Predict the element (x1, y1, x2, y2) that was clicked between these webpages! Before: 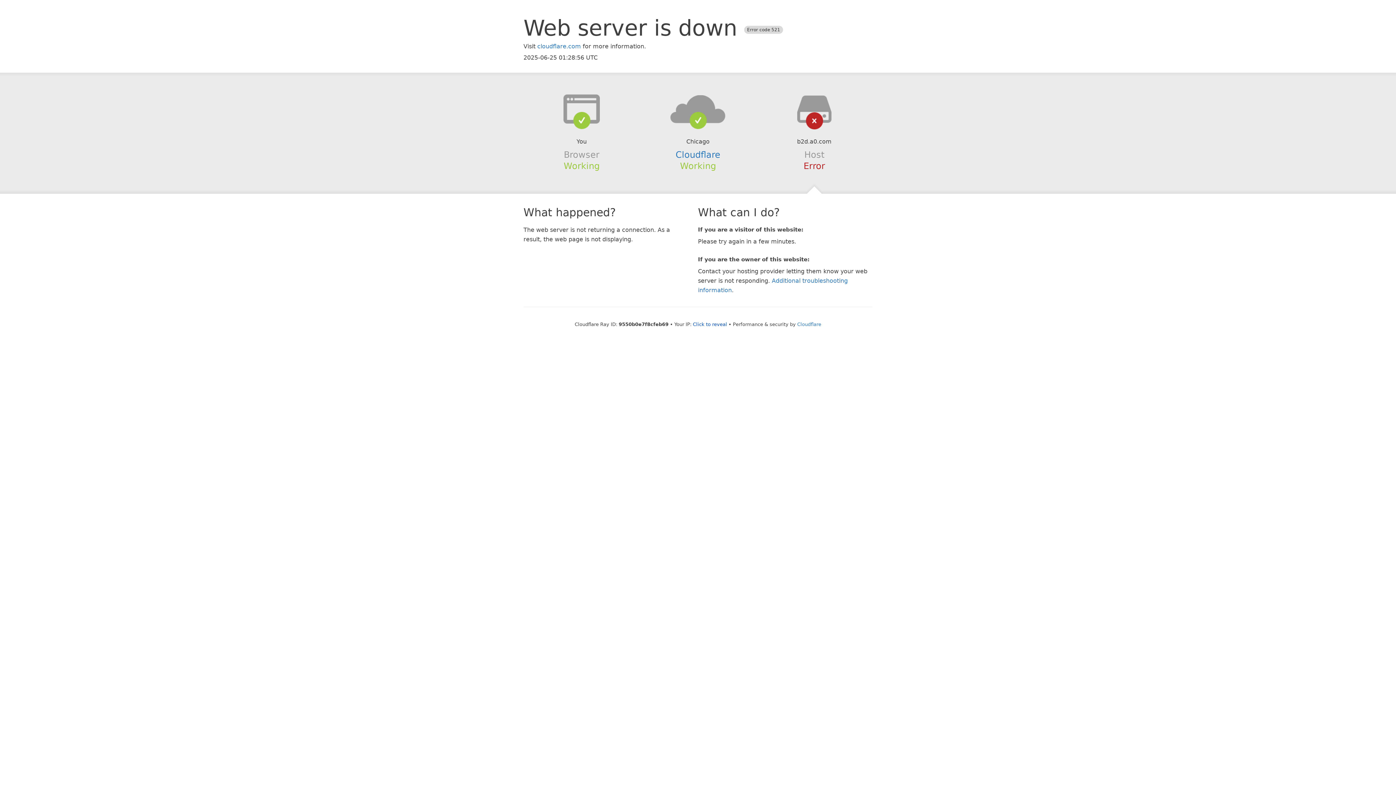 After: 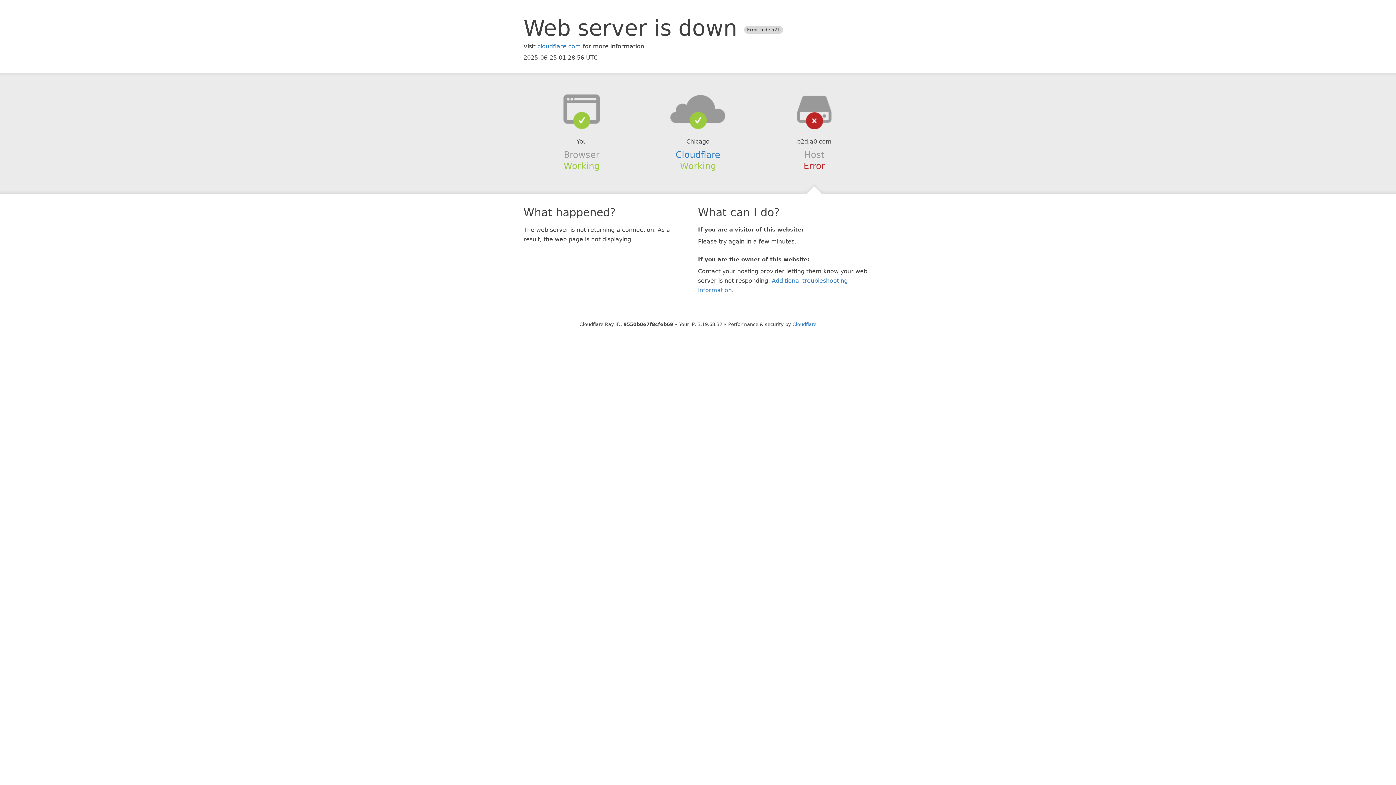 Action: bbox: (693, 321, 727, 327) label: Click to reveal